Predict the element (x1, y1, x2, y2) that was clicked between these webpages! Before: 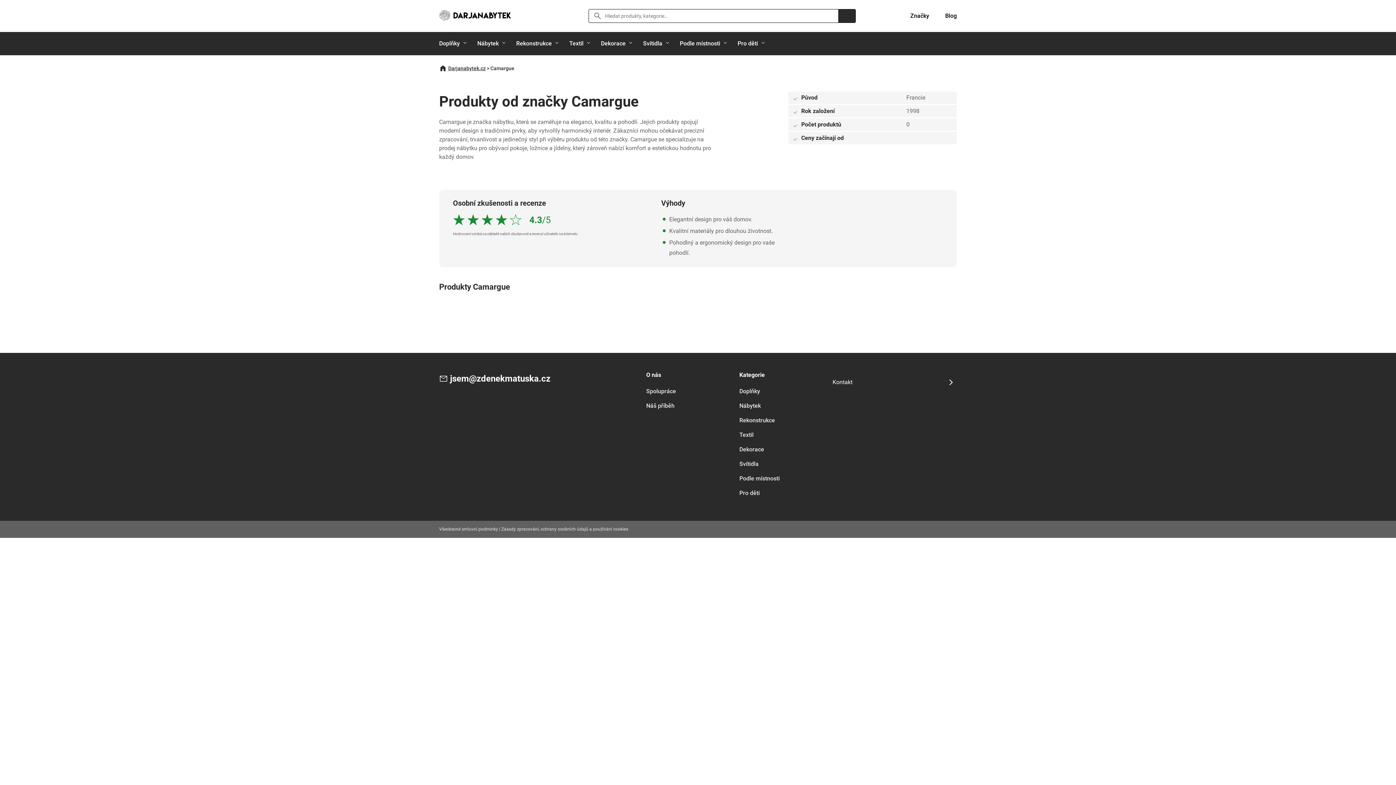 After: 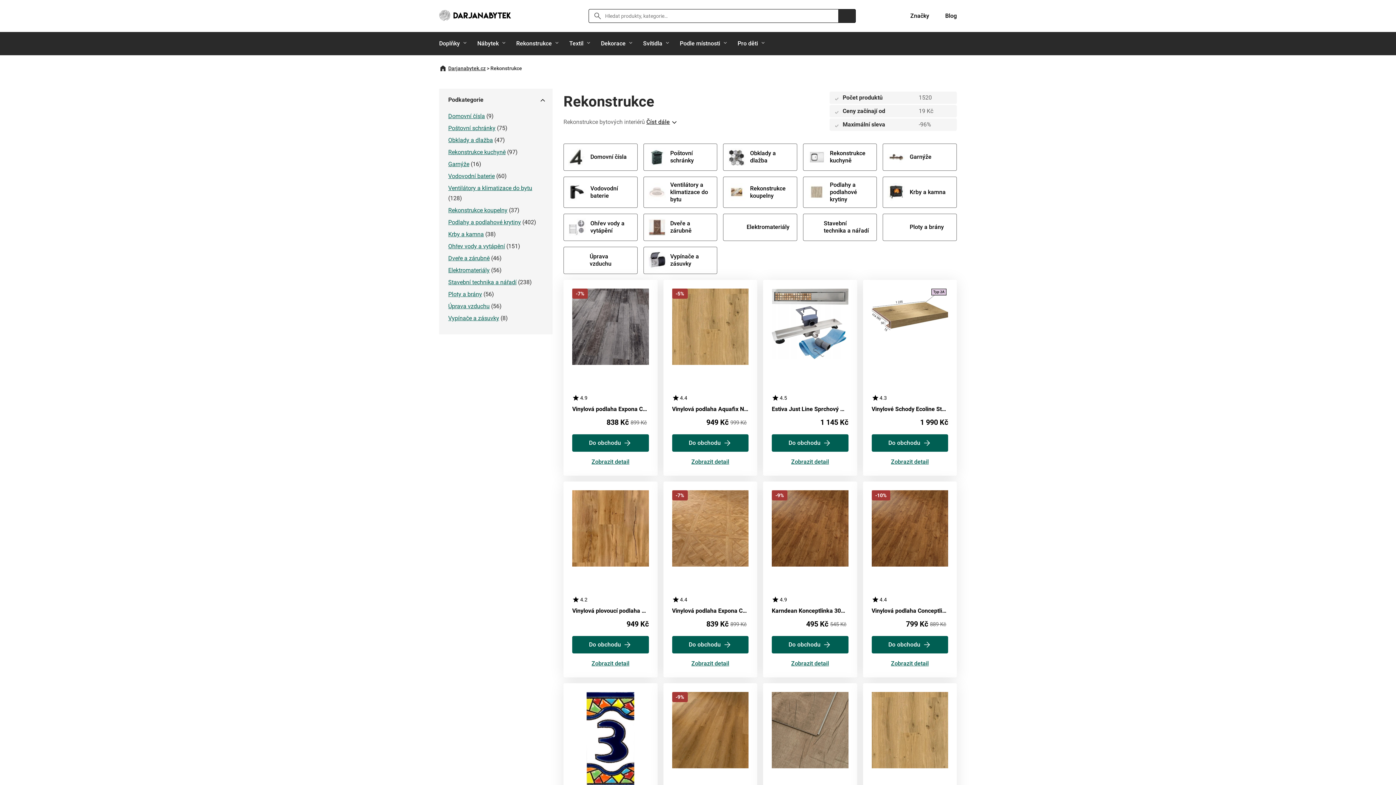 Action: label: Rekonstrukce bbox: (739, 417, 775, 424)